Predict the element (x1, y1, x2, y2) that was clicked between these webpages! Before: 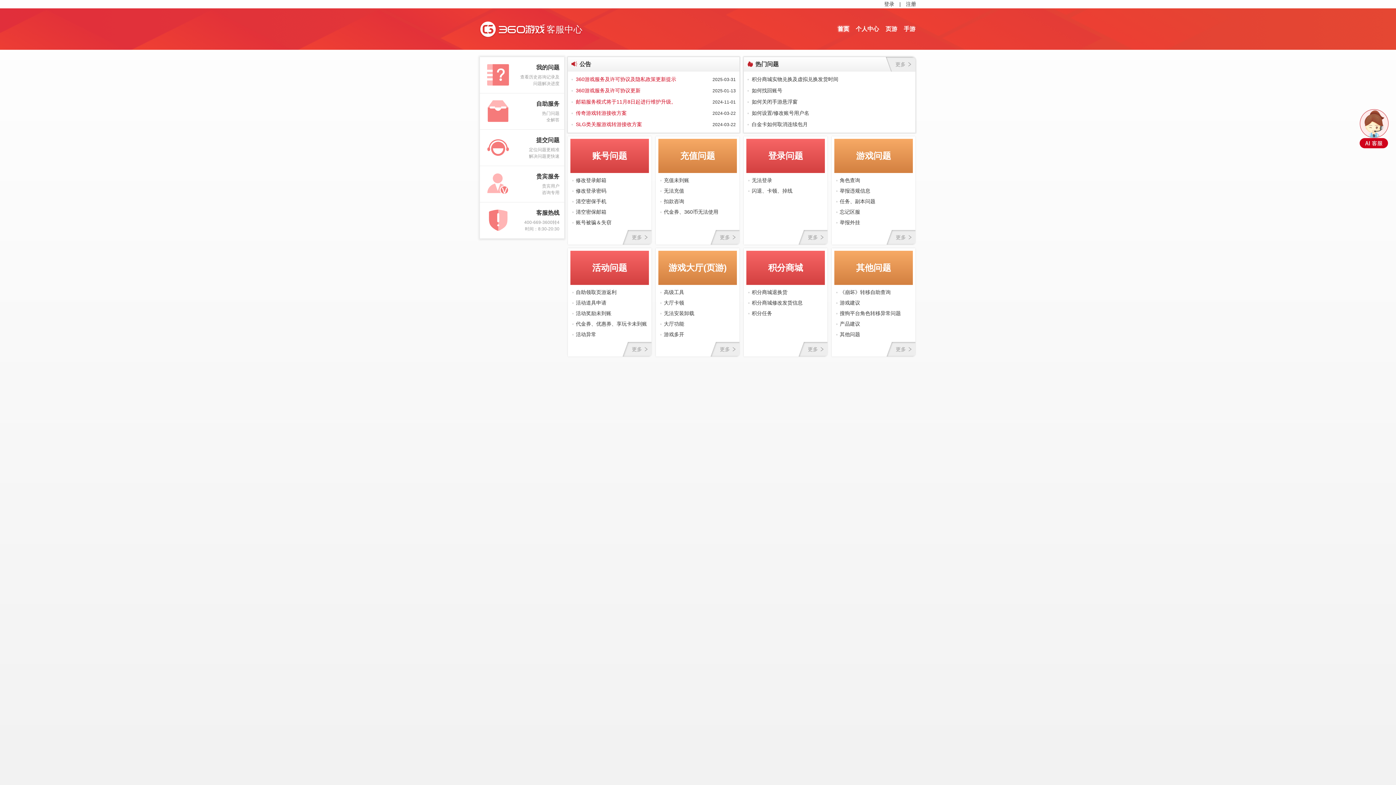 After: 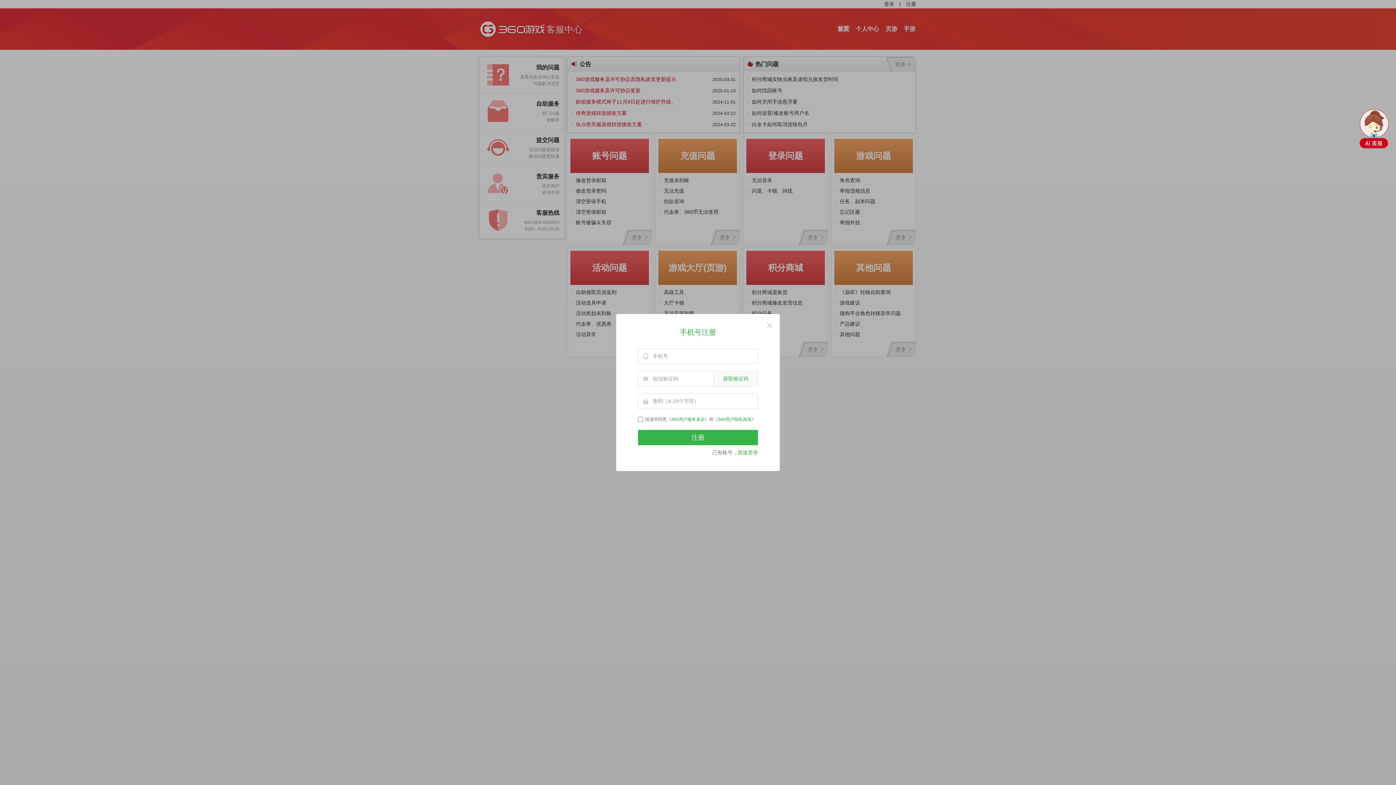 Action: bbox: (906, 0, 916, 8) label: 注册